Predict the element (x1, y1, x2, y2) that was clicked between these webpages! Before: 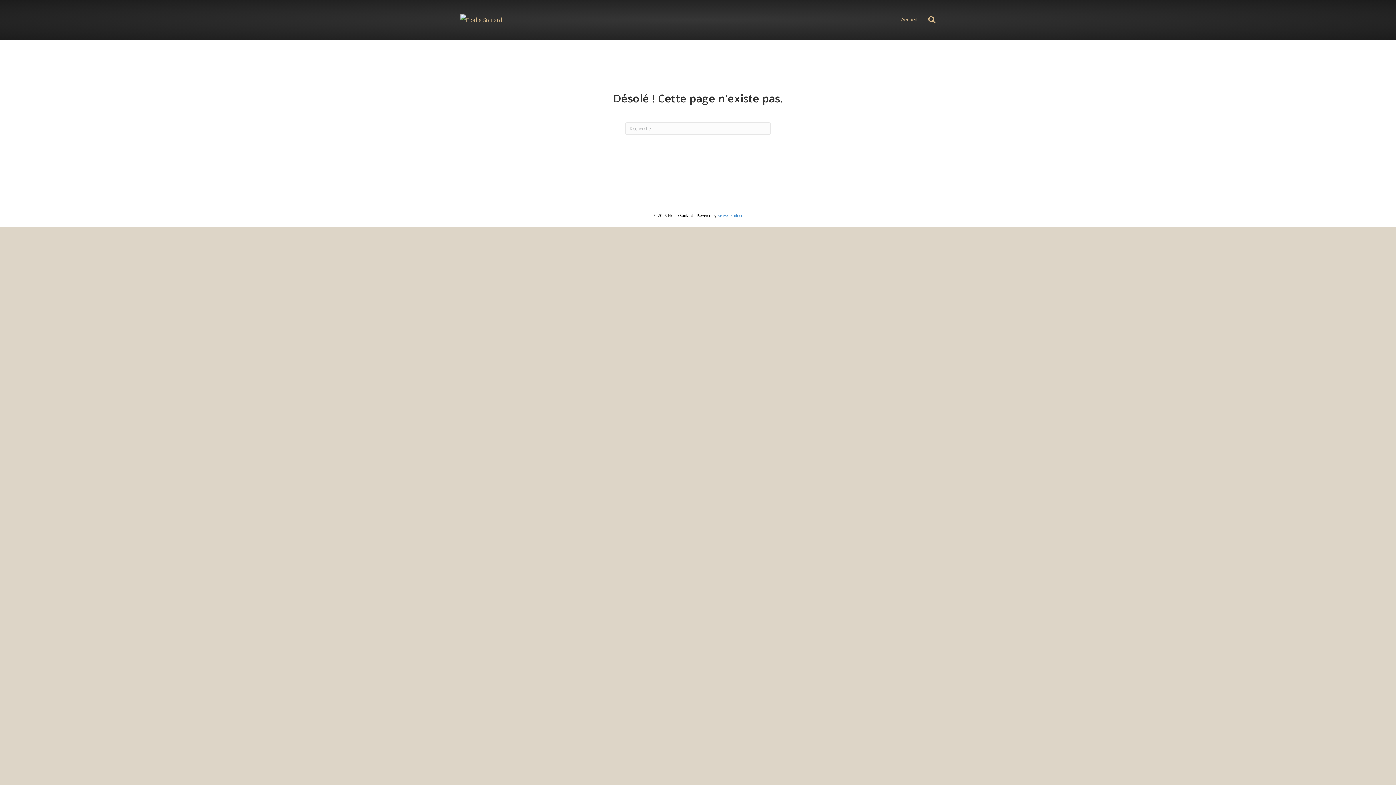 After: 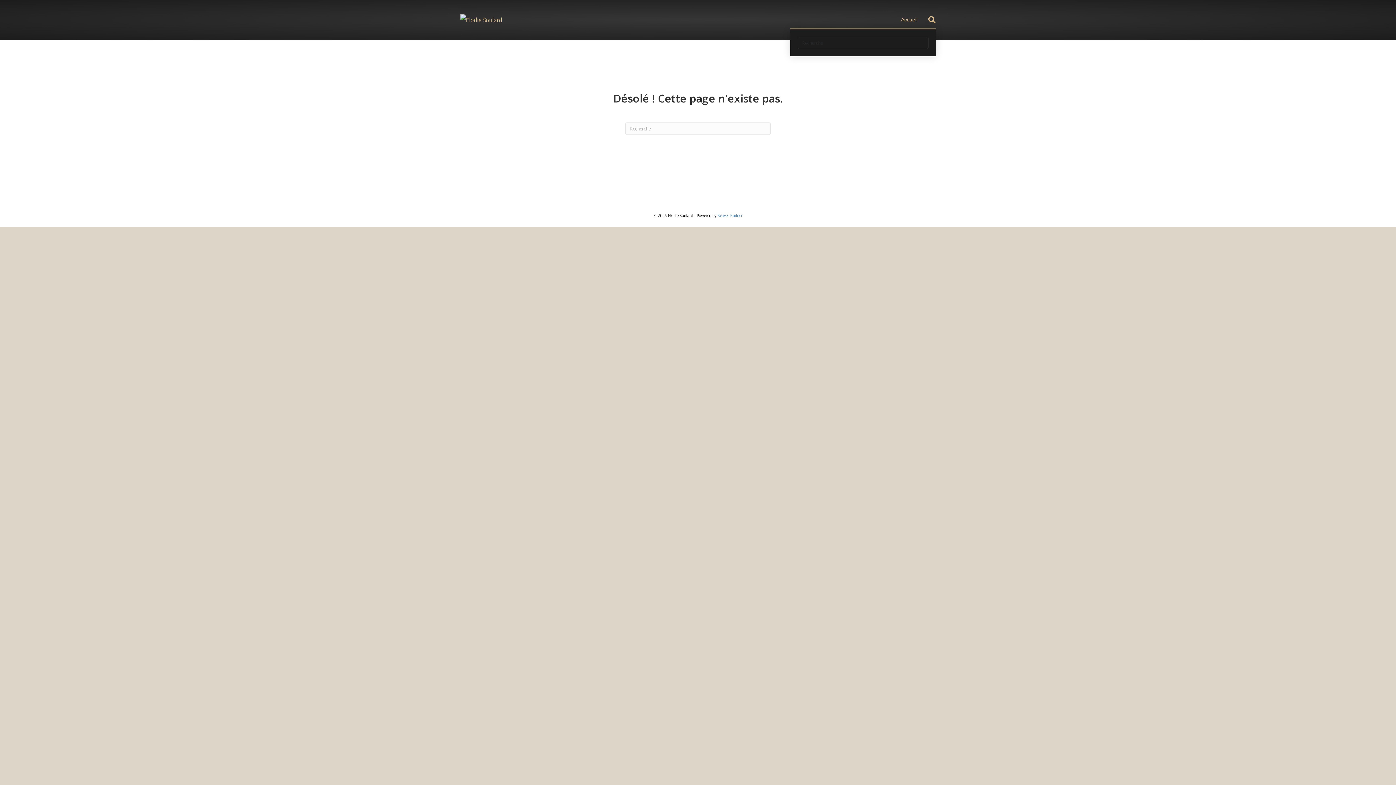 Action: label: Recherche bbox: (923, 11, 935, 28)